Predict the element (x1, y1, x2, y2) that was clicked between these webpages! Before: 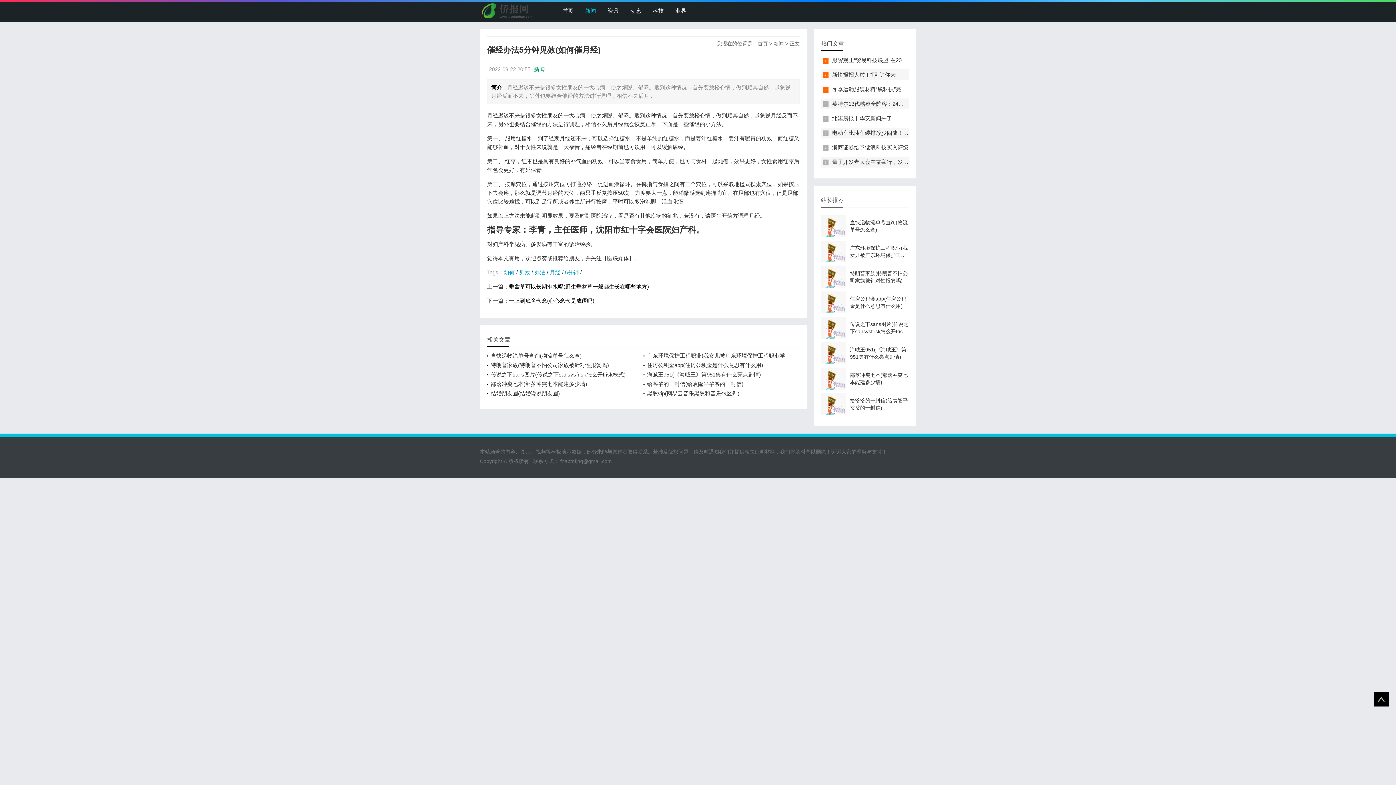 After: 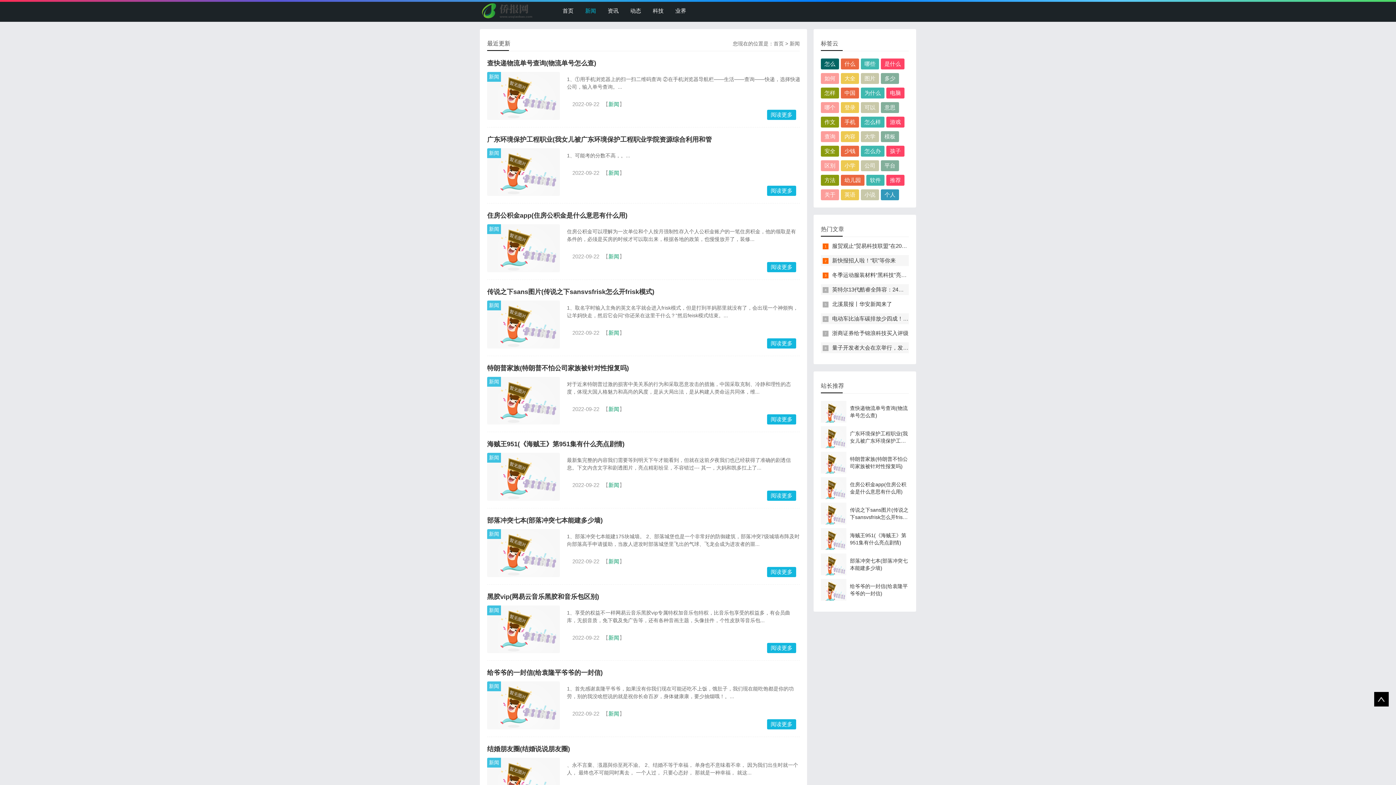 Action: label: 新闻 bbox: (773, 40, 784, 46)